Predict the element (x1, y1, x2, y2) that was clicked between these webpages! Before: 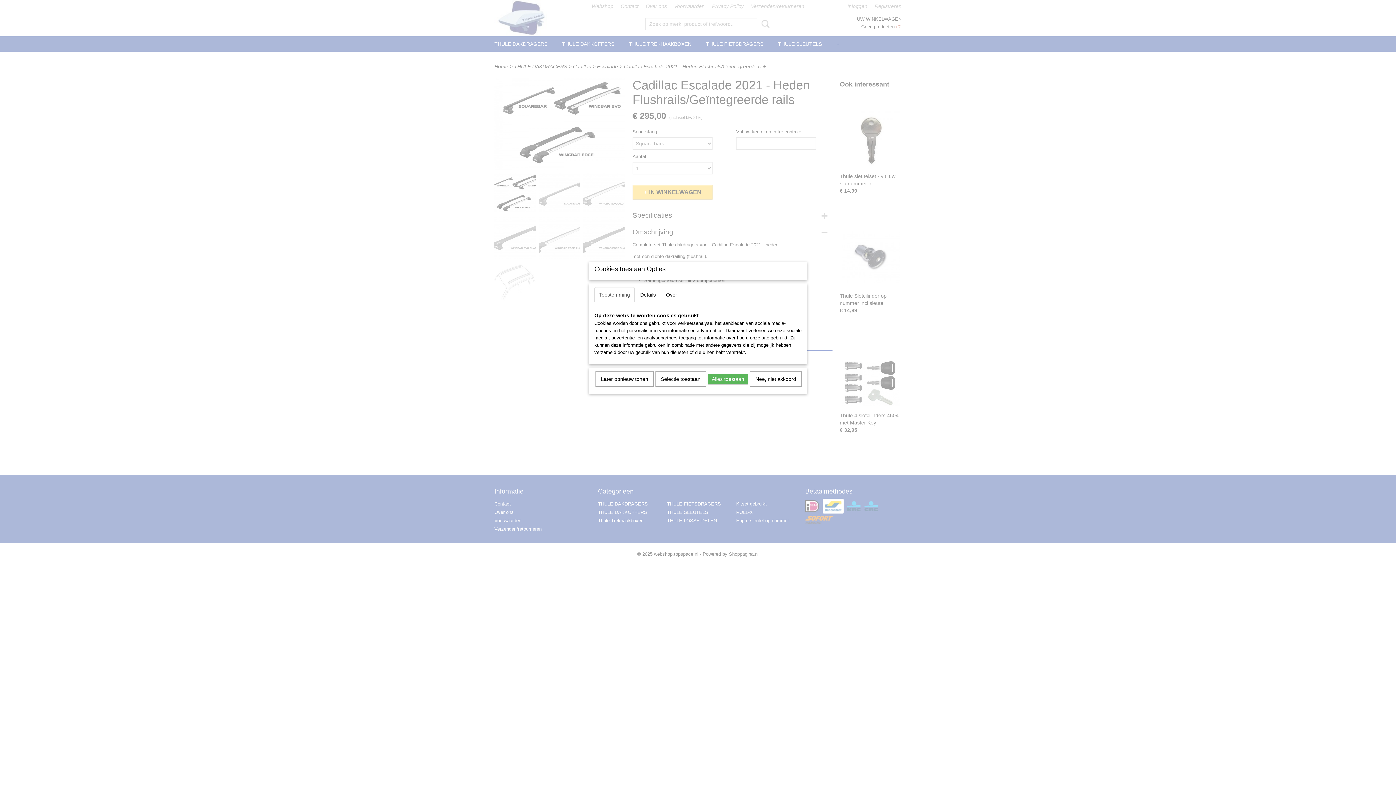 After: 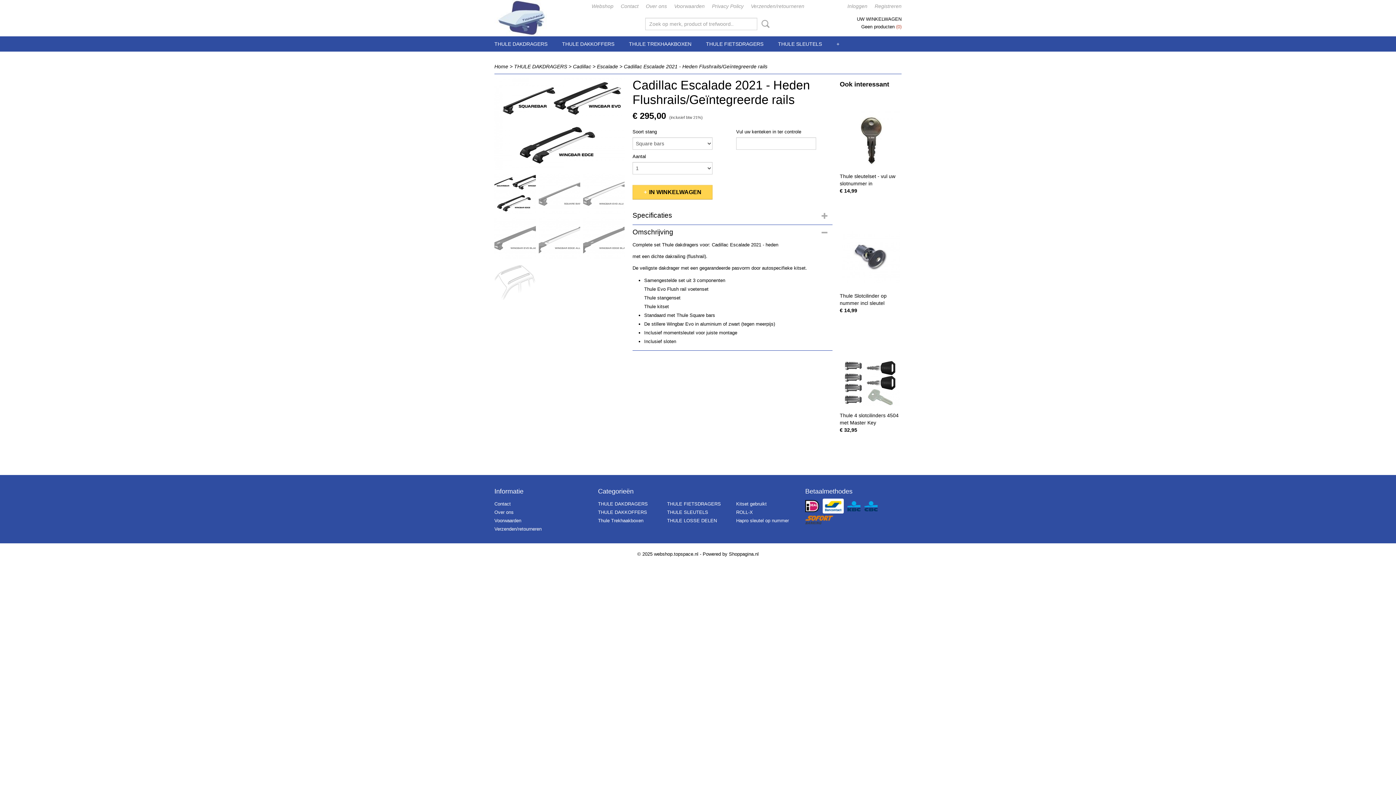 Action: label: Selectie toestaan bbox: (655, 371, 706, 386)